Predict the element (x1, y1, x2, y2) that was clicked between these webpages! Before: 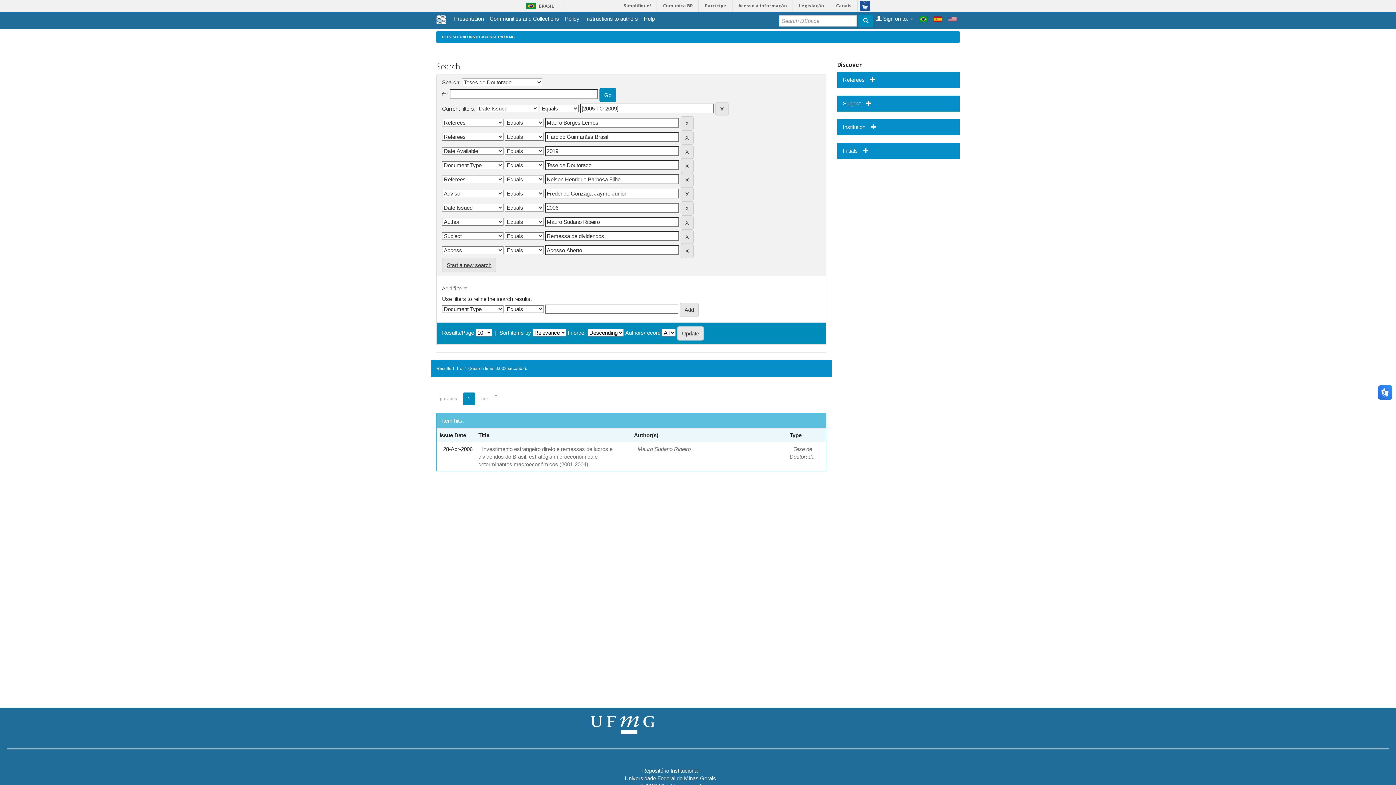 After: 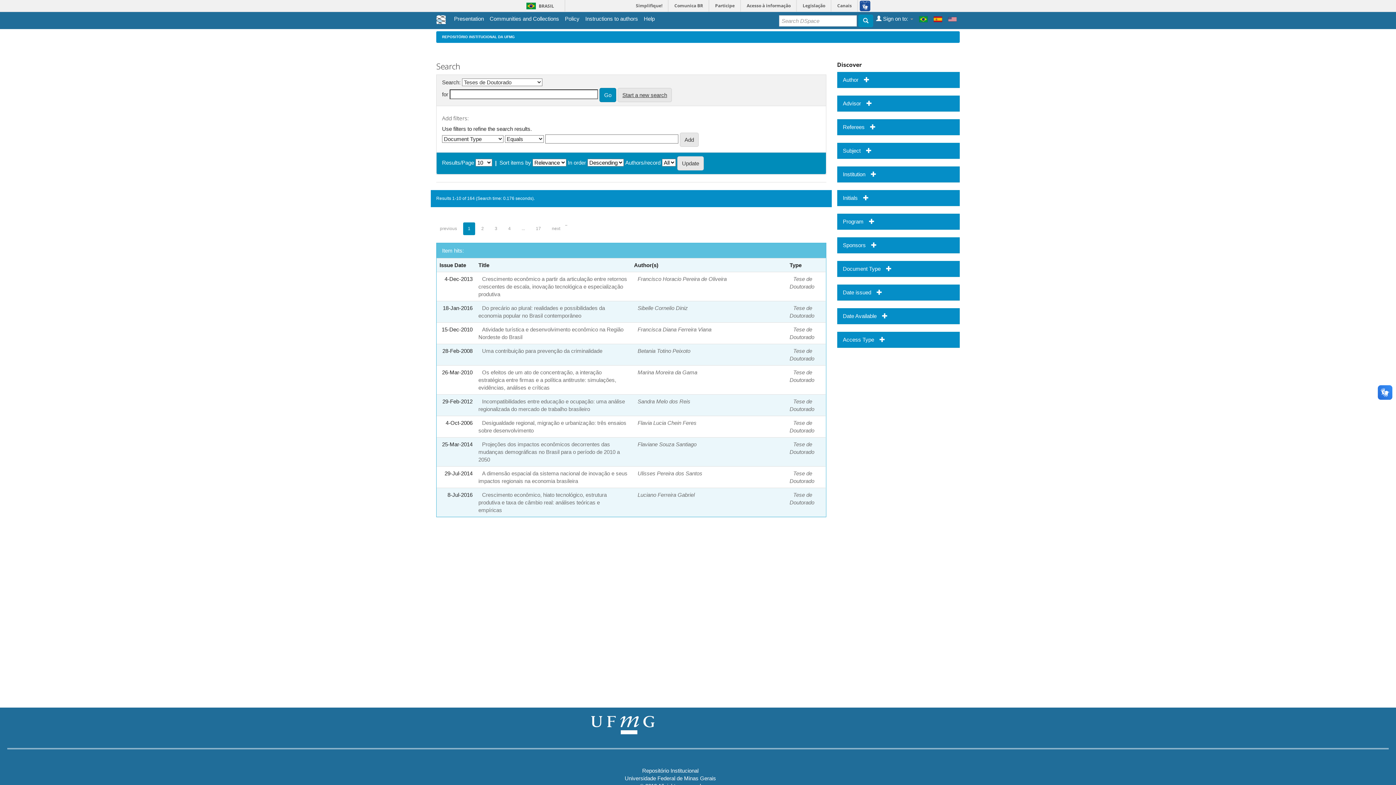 Action: bbox: (948, 14, 957, 23)